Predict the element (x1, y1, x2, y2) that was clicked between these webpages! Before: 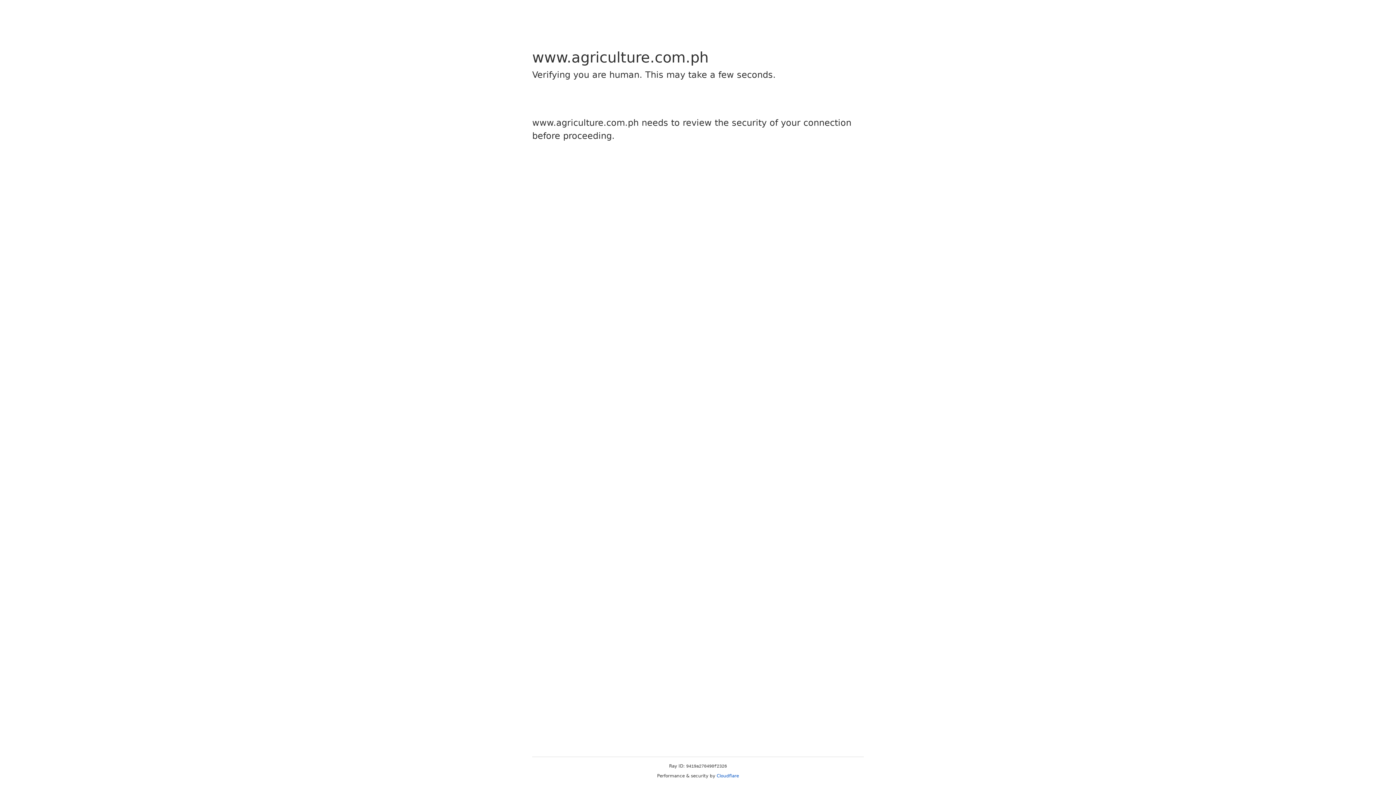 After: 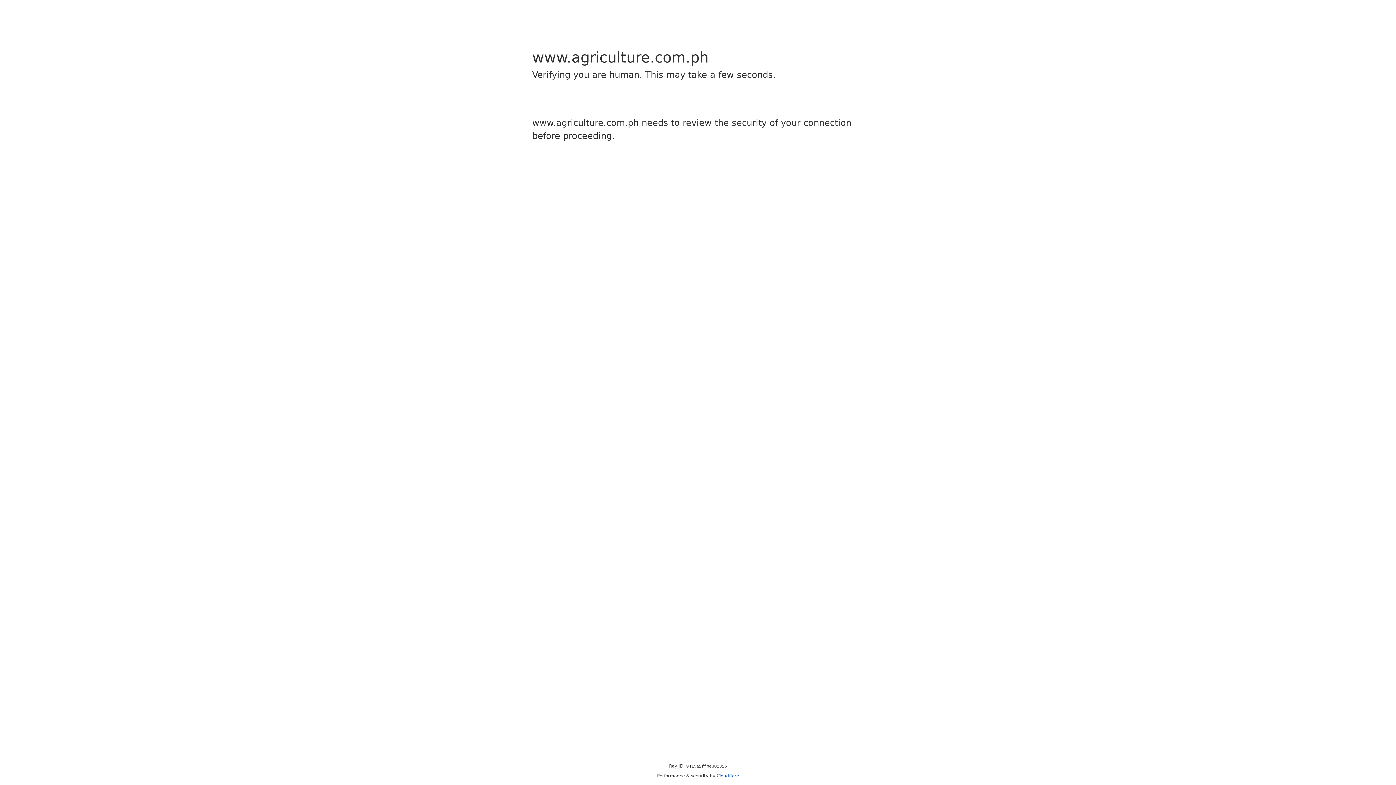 Action: label: Cloudflare bbox: (716, 773, 739, 778)